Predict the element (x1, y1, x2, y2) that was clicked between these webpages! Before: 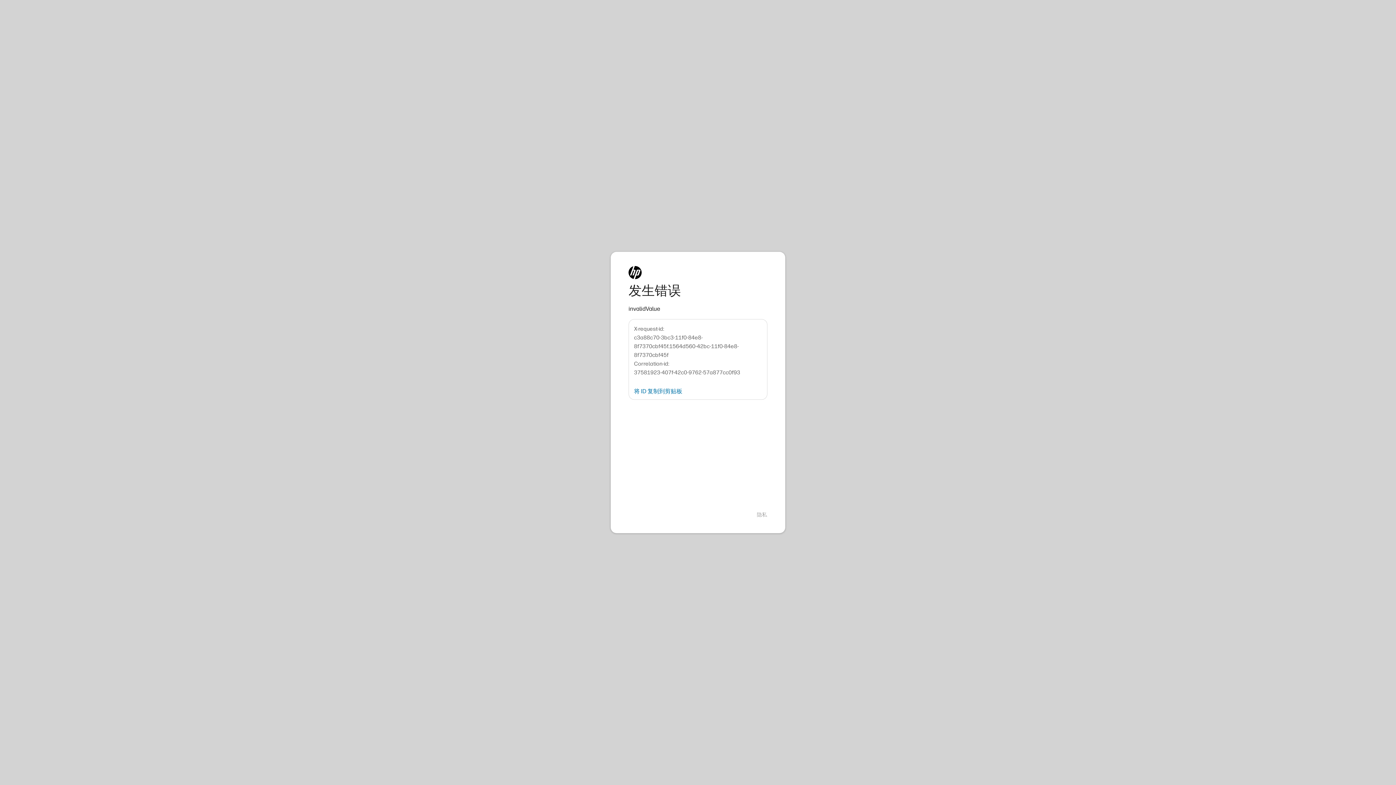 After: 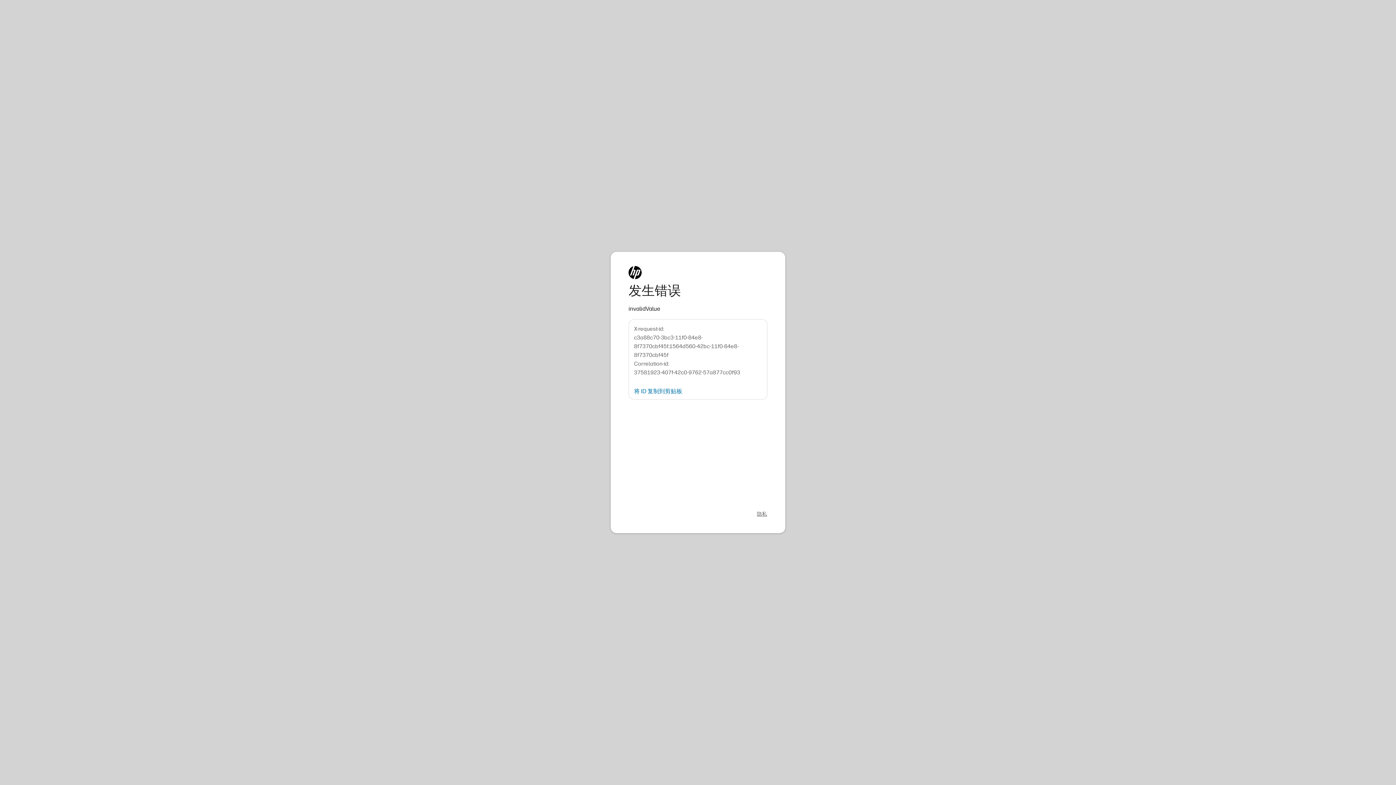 Action: bbox: (757, 511, 767, 518) label: 隐私